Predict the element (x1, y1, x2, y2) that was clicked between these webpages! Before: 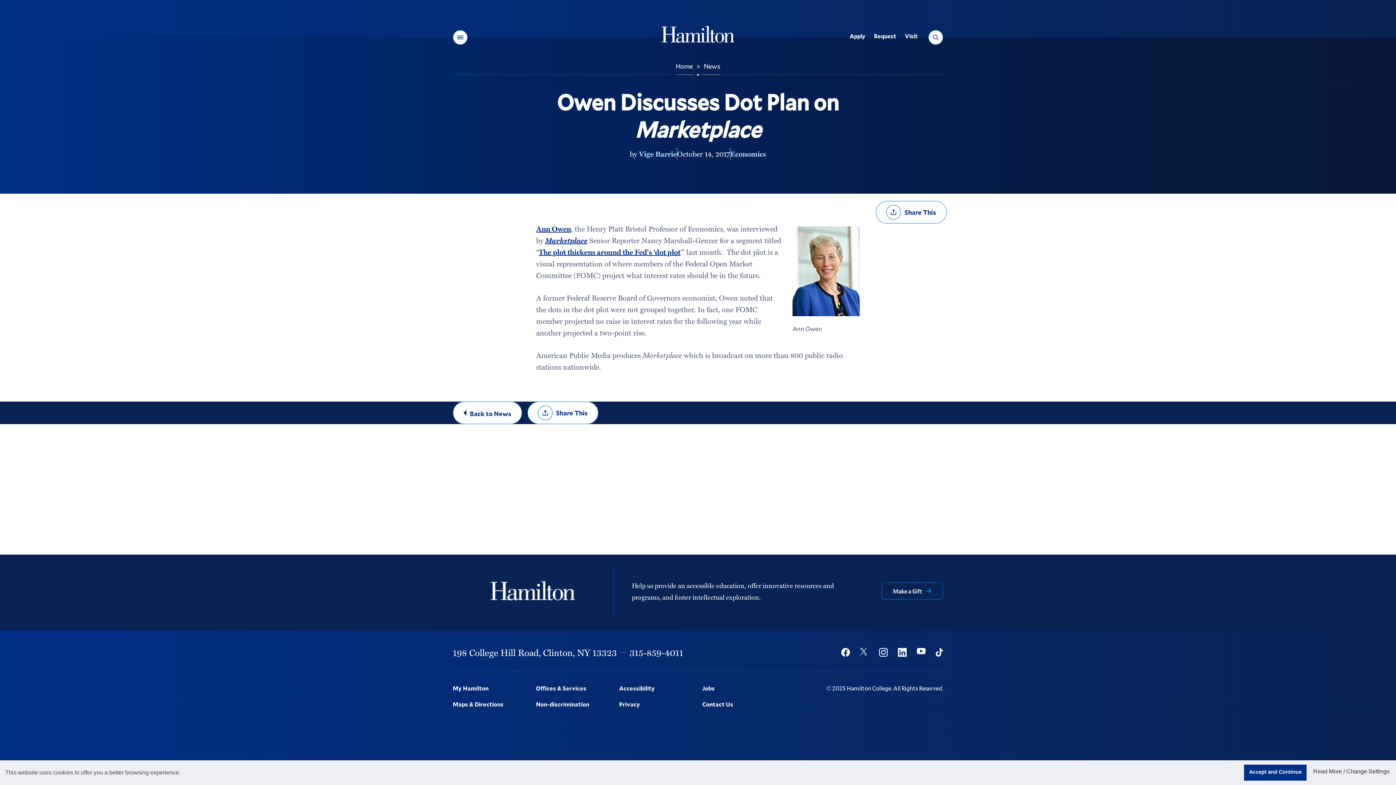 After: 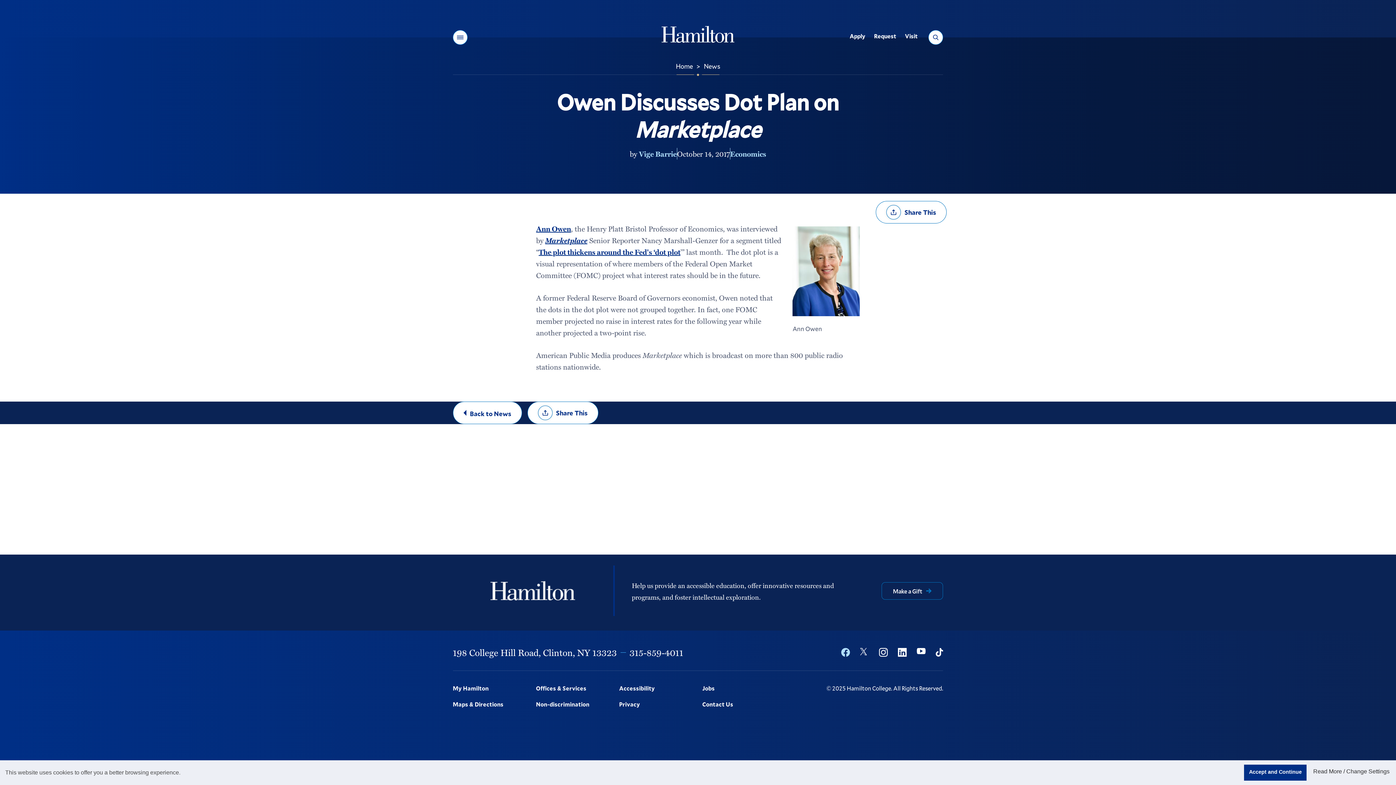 Action: bbox: (836, 644, 855, 660) label: Facebook